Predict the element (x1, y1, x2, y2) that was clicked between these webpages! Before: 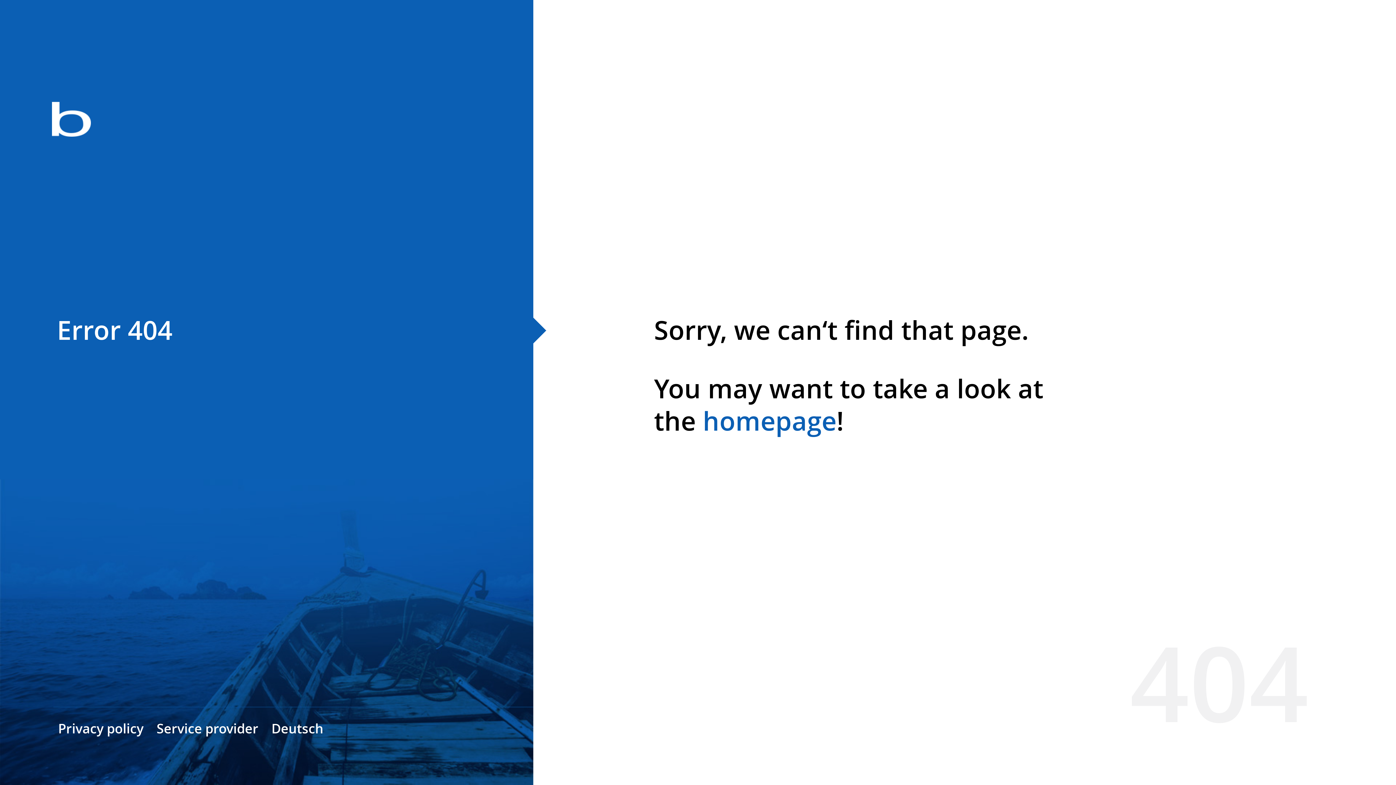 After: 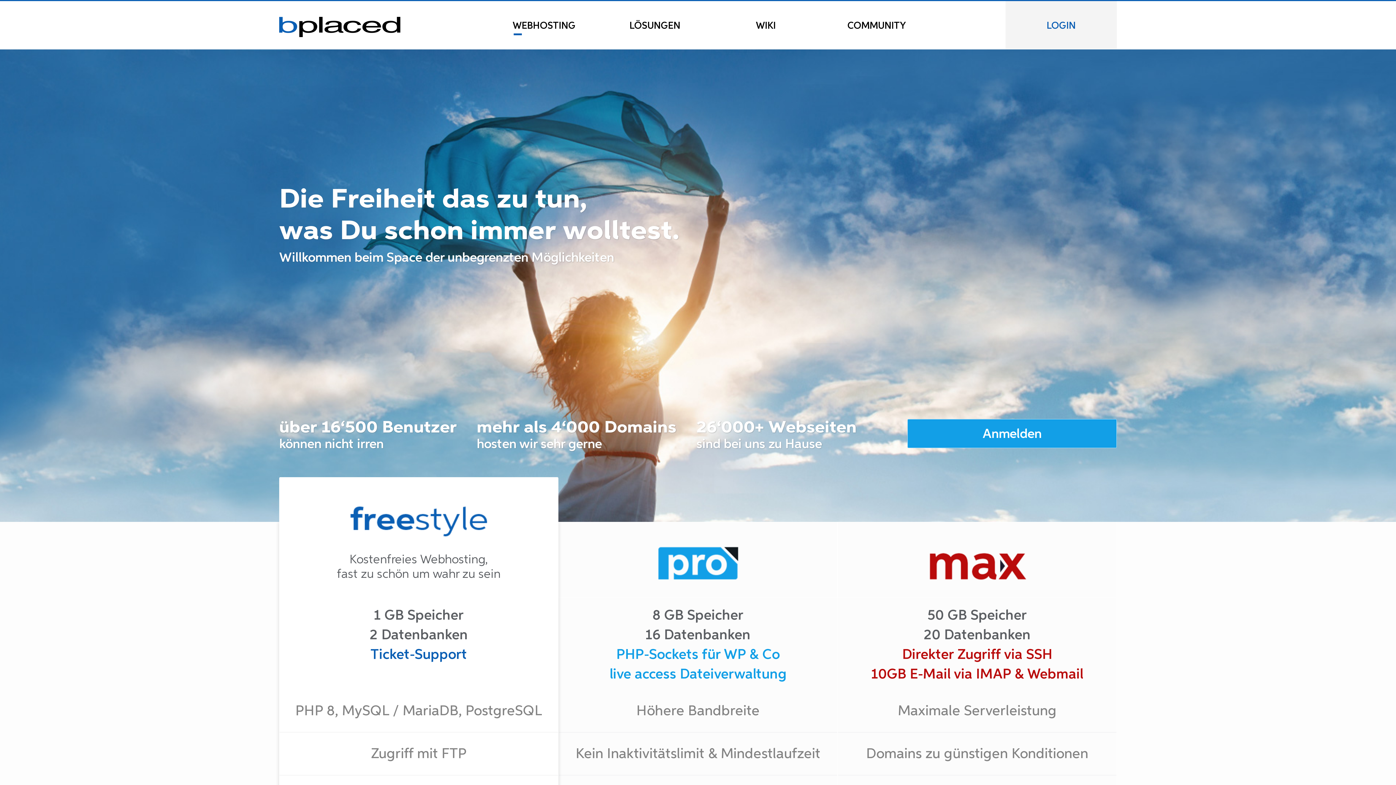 Action: bbox: (702, 403, 836, 438) label: homepage